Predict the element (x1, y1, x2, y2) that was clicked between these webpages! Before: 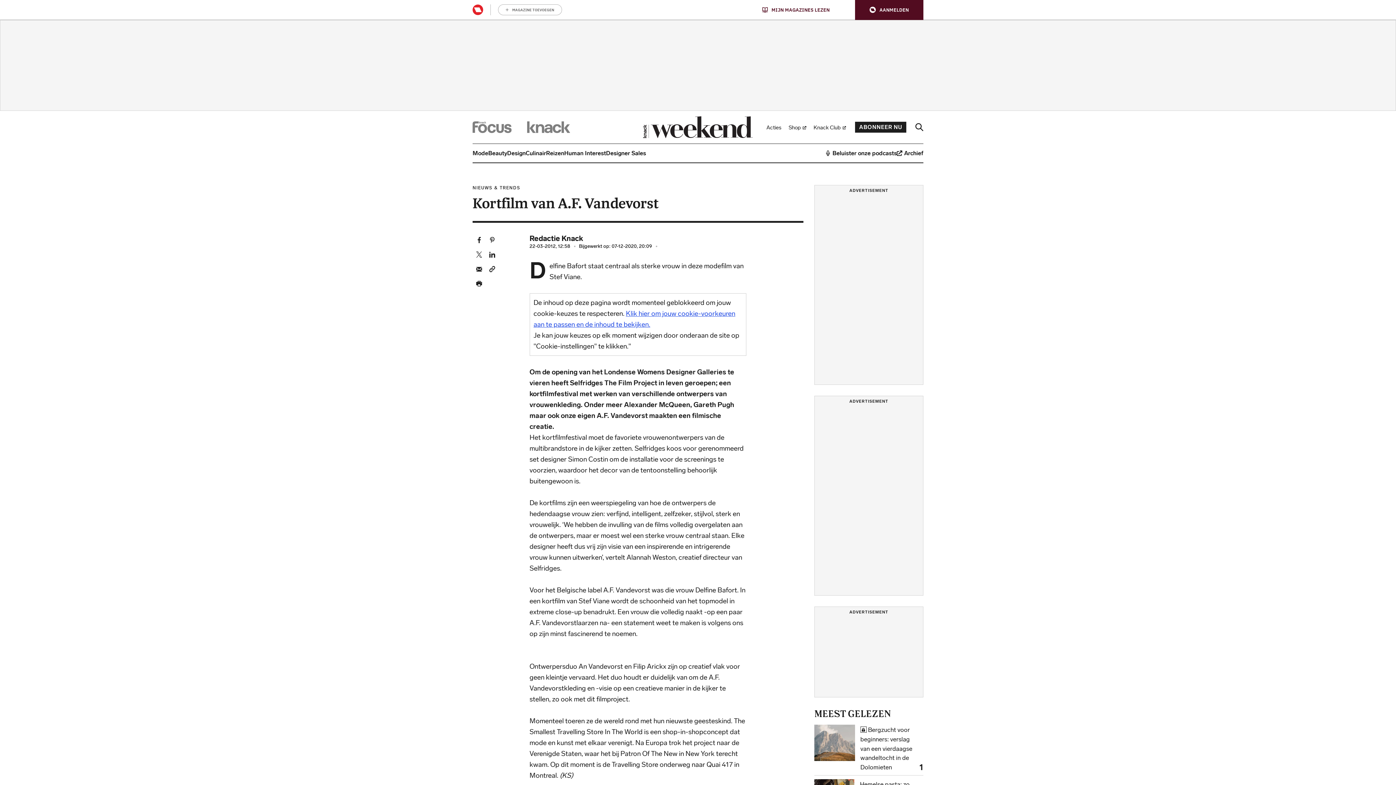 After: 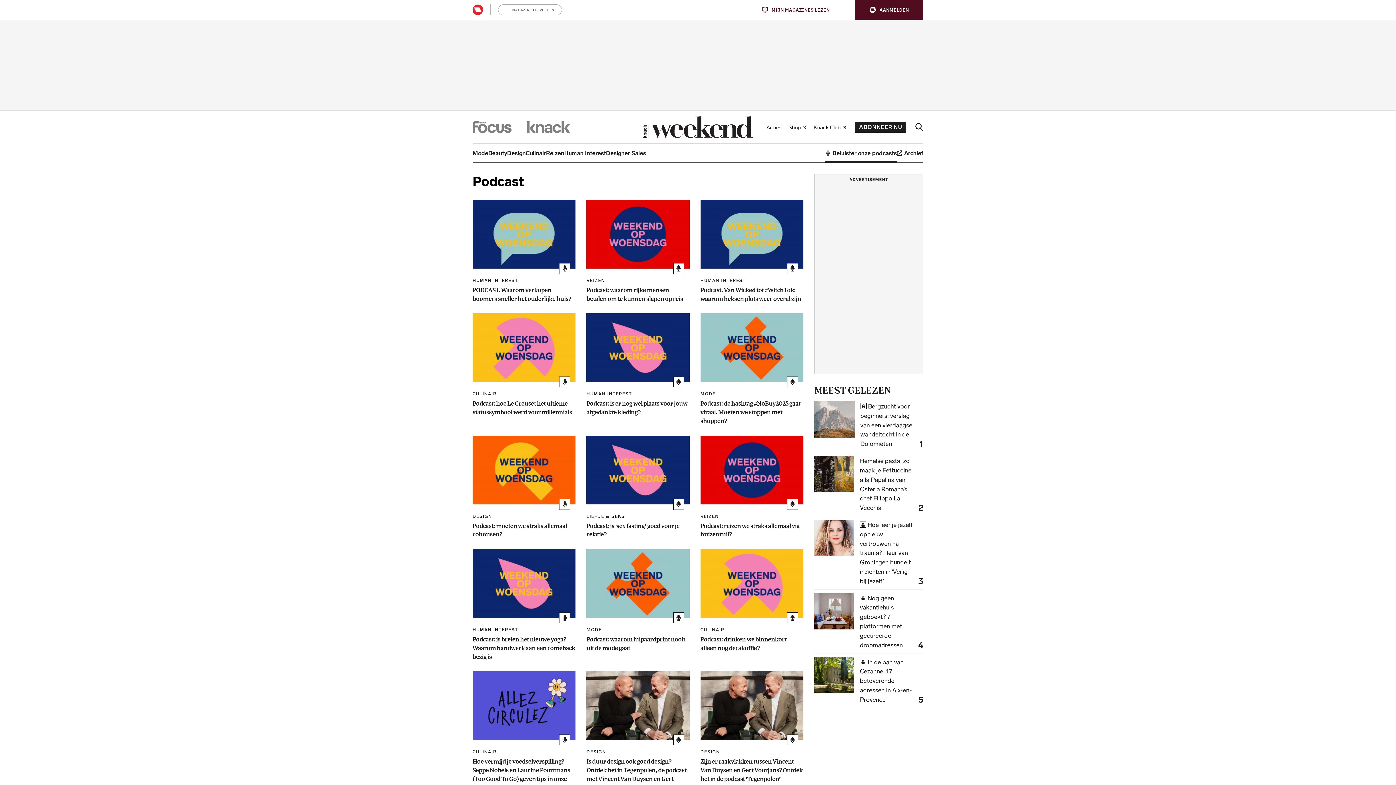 Action: bbox: (825, 144, 897, 162) label: Beluister onze podcasts